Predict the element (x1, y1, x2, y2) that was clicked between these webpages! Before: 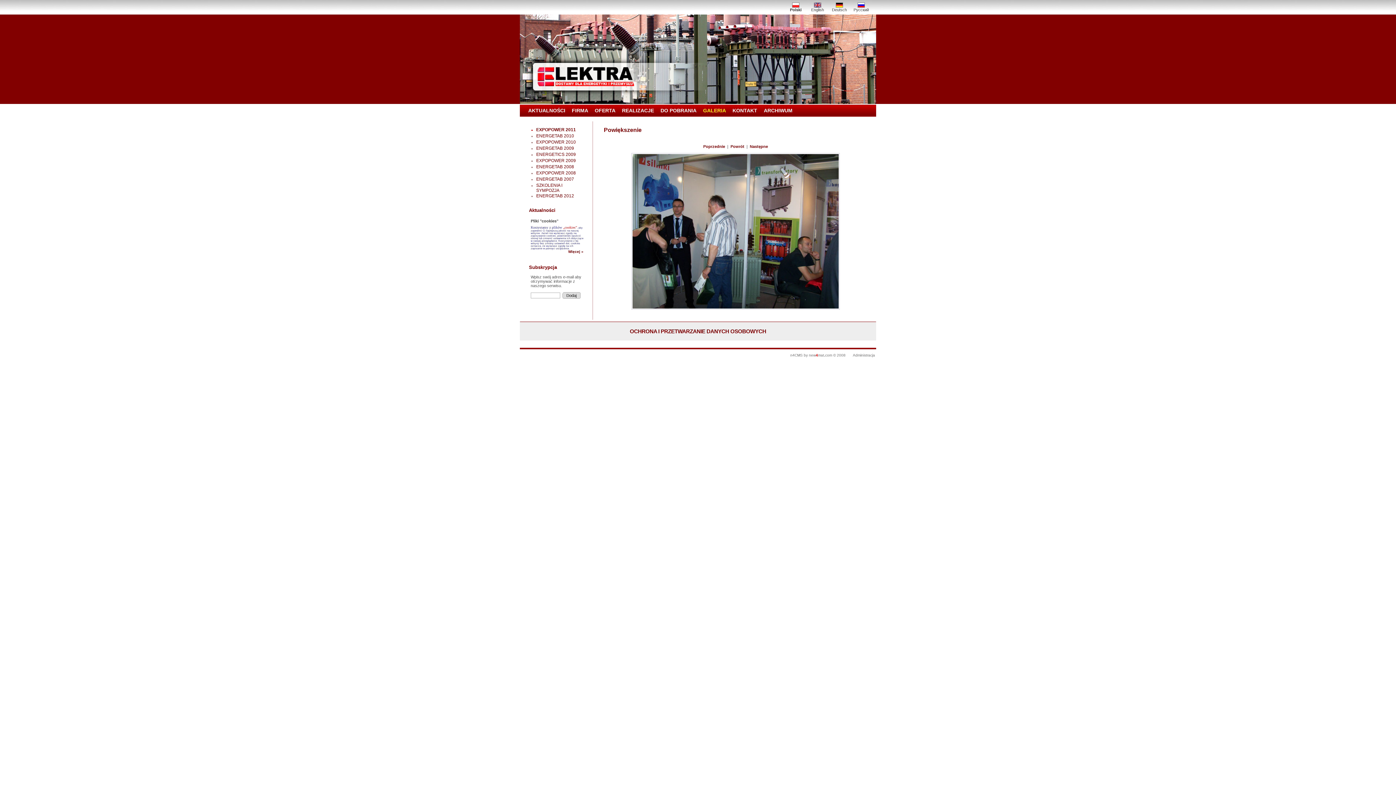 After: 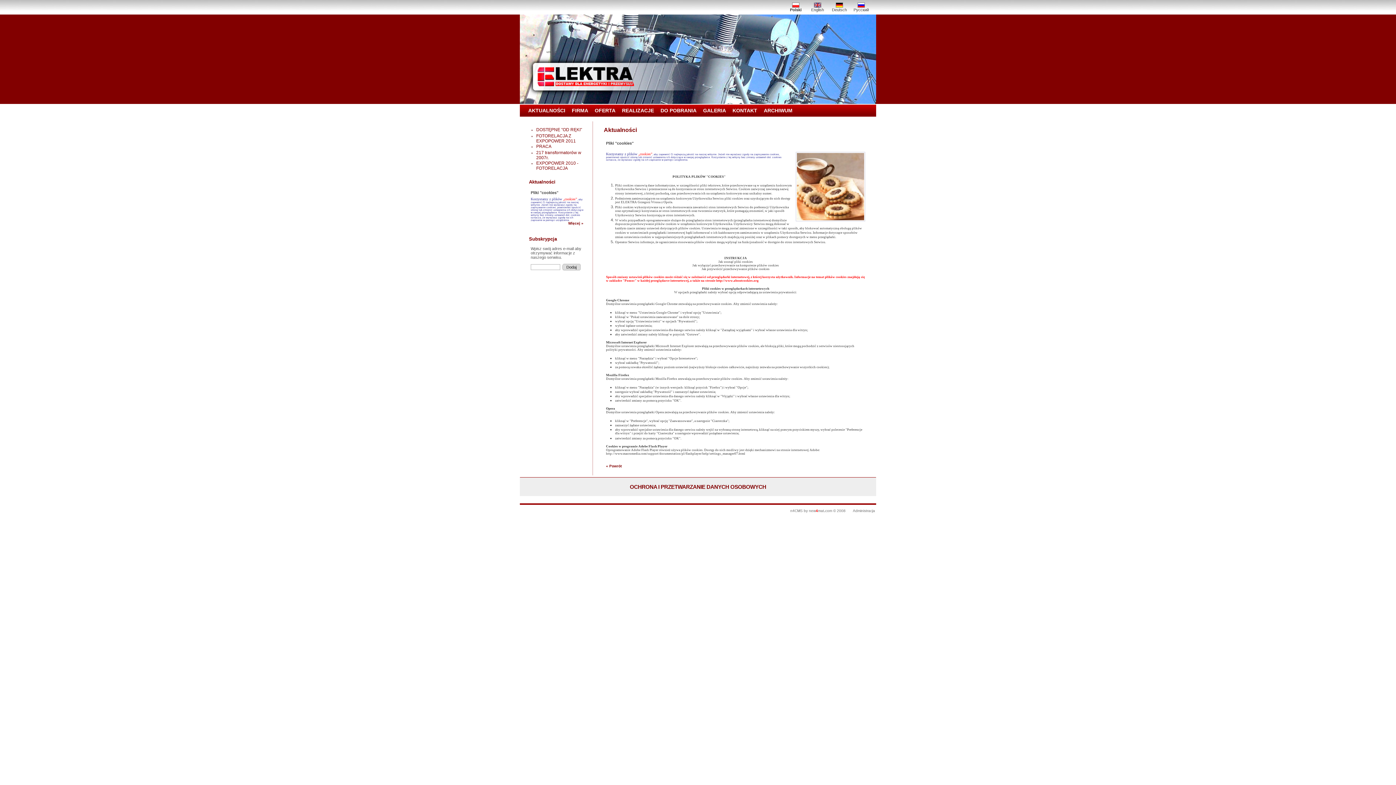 Action: label: Więcej » bbox: (568, 249, 583, 253)